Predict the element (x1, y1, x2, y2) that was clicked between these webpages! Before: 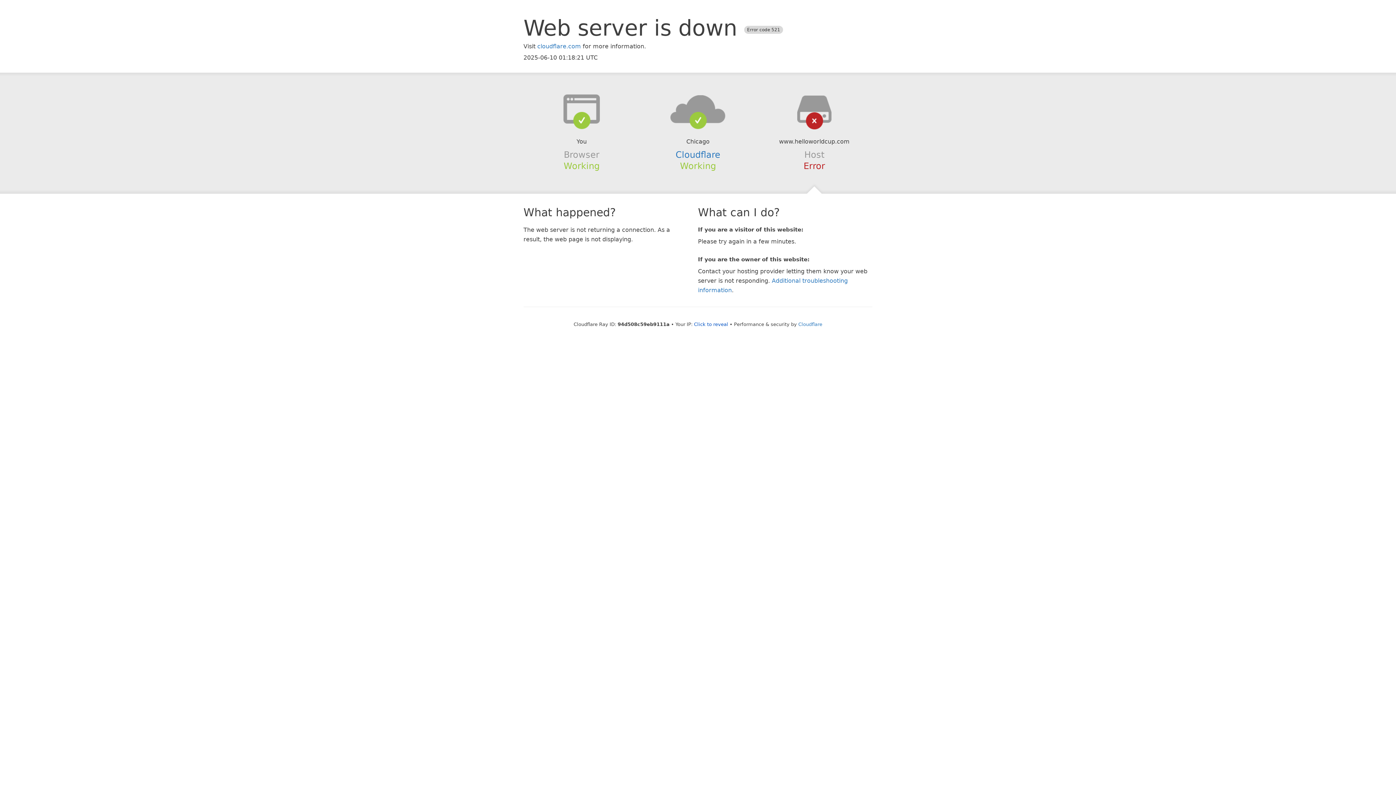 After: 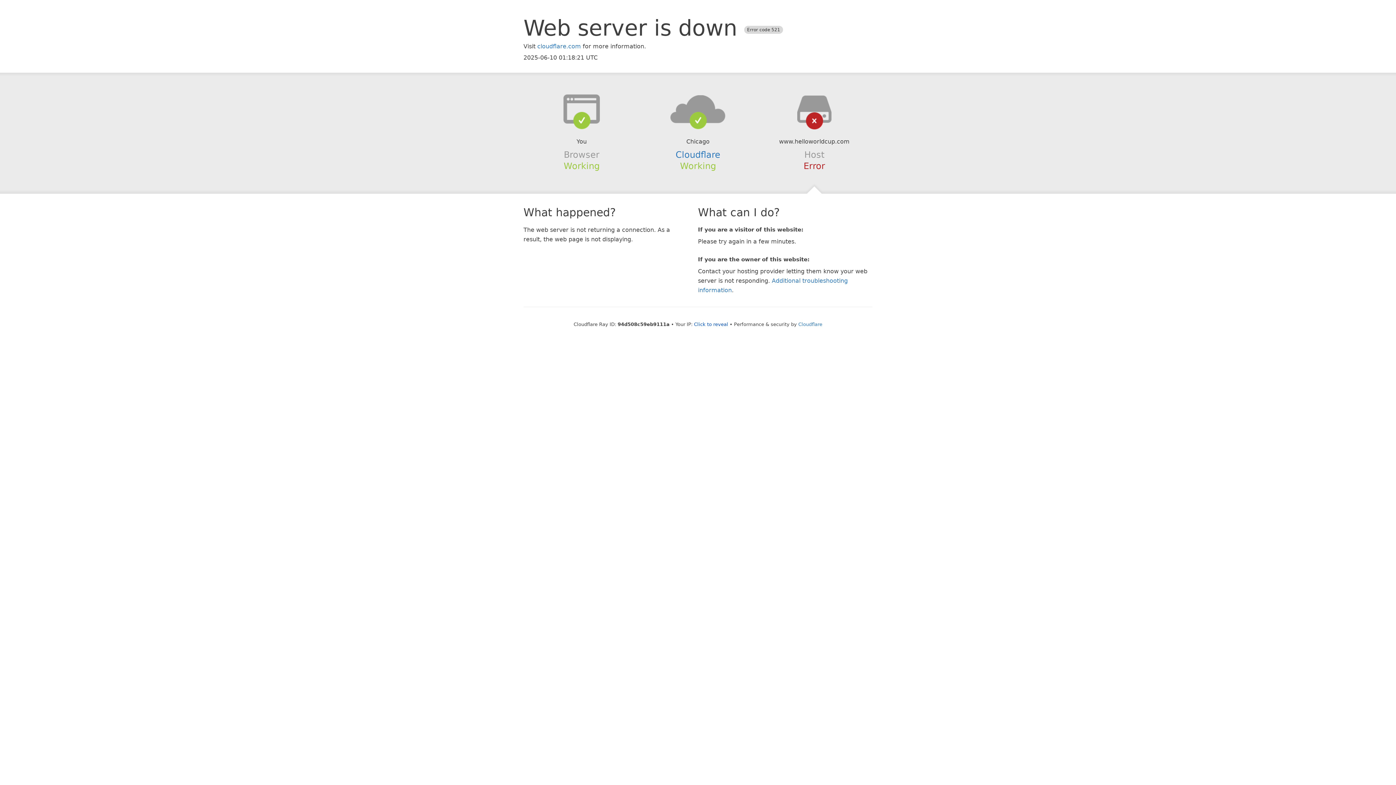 Action: bbox: (639, 94, 756, 123)